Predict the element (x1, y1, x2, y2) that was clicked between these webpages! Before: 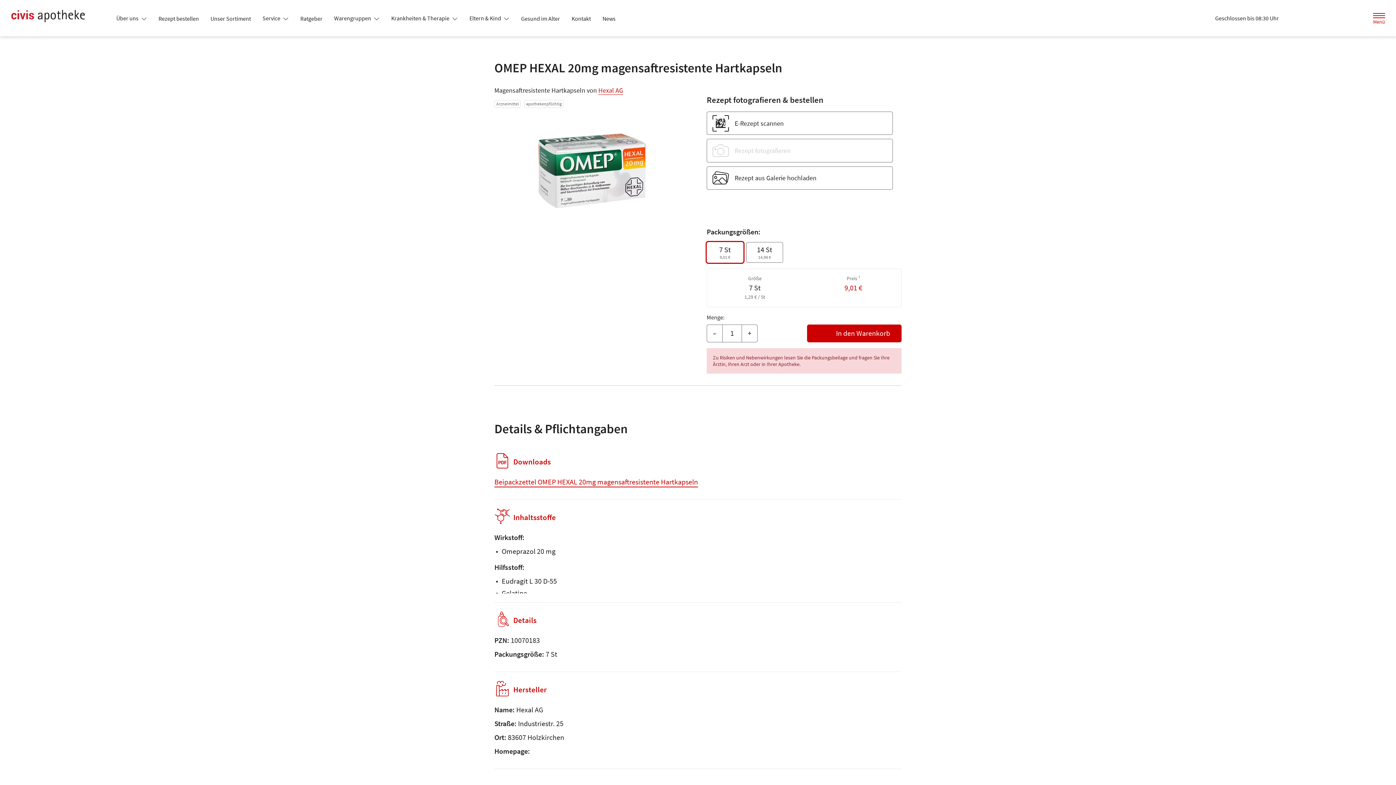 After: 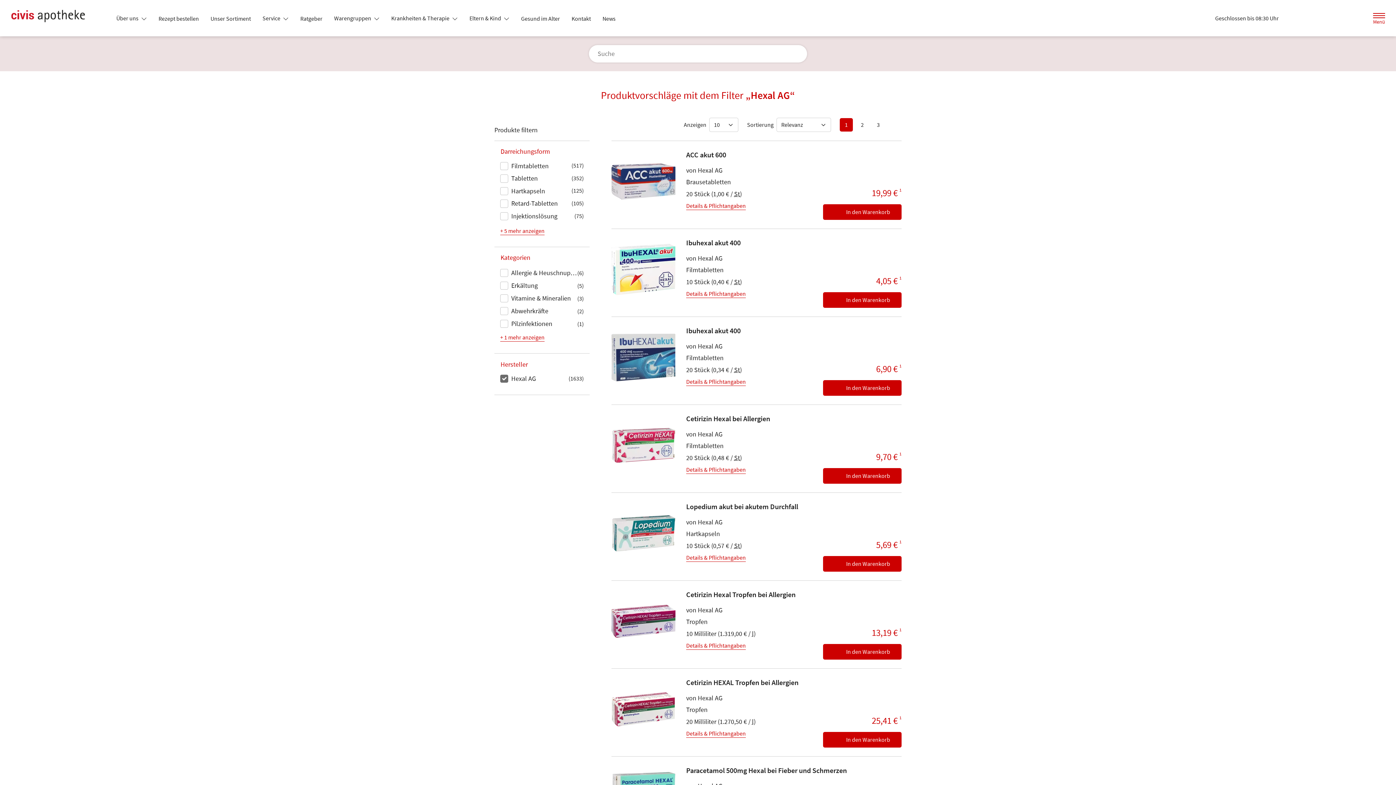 Action: label: Hexal AG bbox: (598, 86, 623, 94)